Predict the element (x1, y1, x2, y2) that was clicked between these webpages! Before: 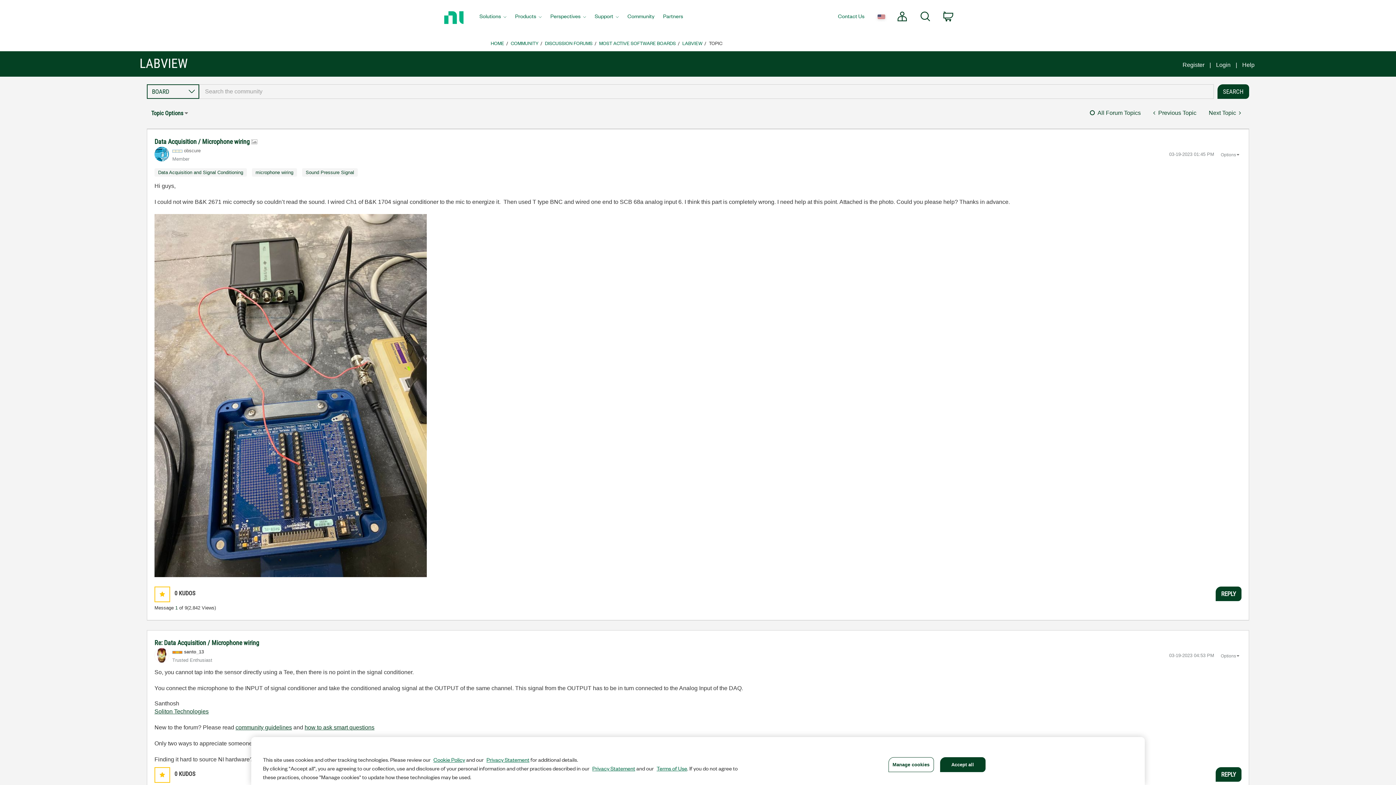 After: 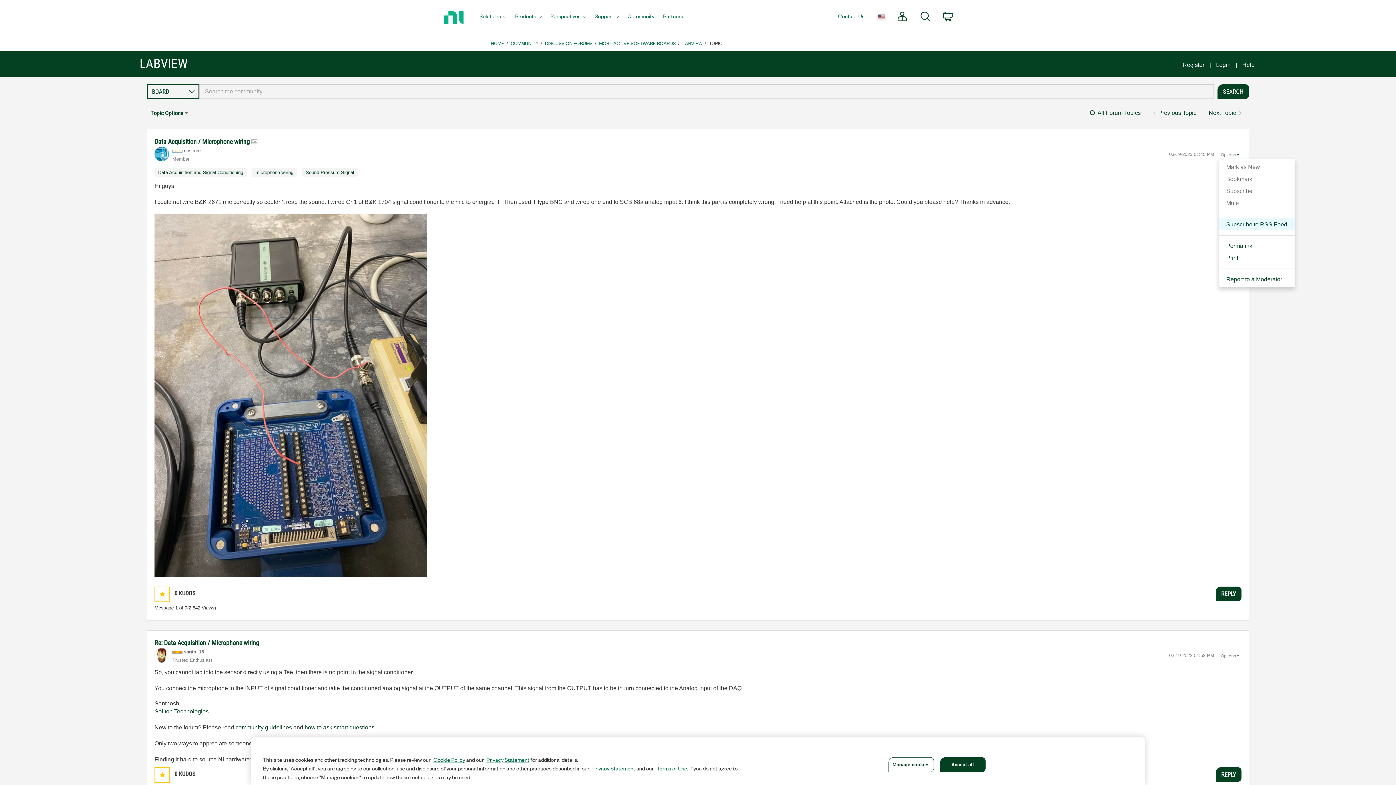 Action: label: Show Data Acquisition / Microphone wiring post option menu bbox: (1218, 150, 1241, 159)